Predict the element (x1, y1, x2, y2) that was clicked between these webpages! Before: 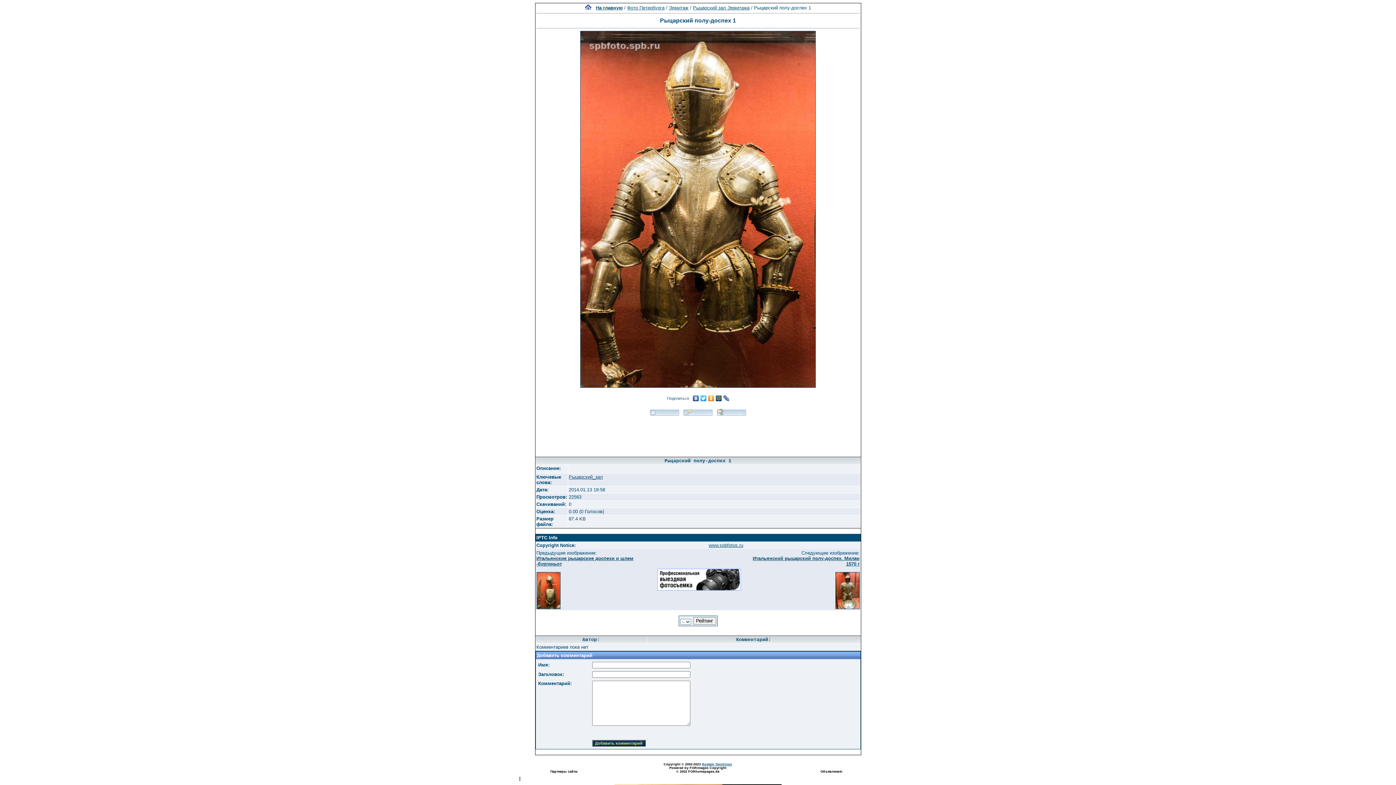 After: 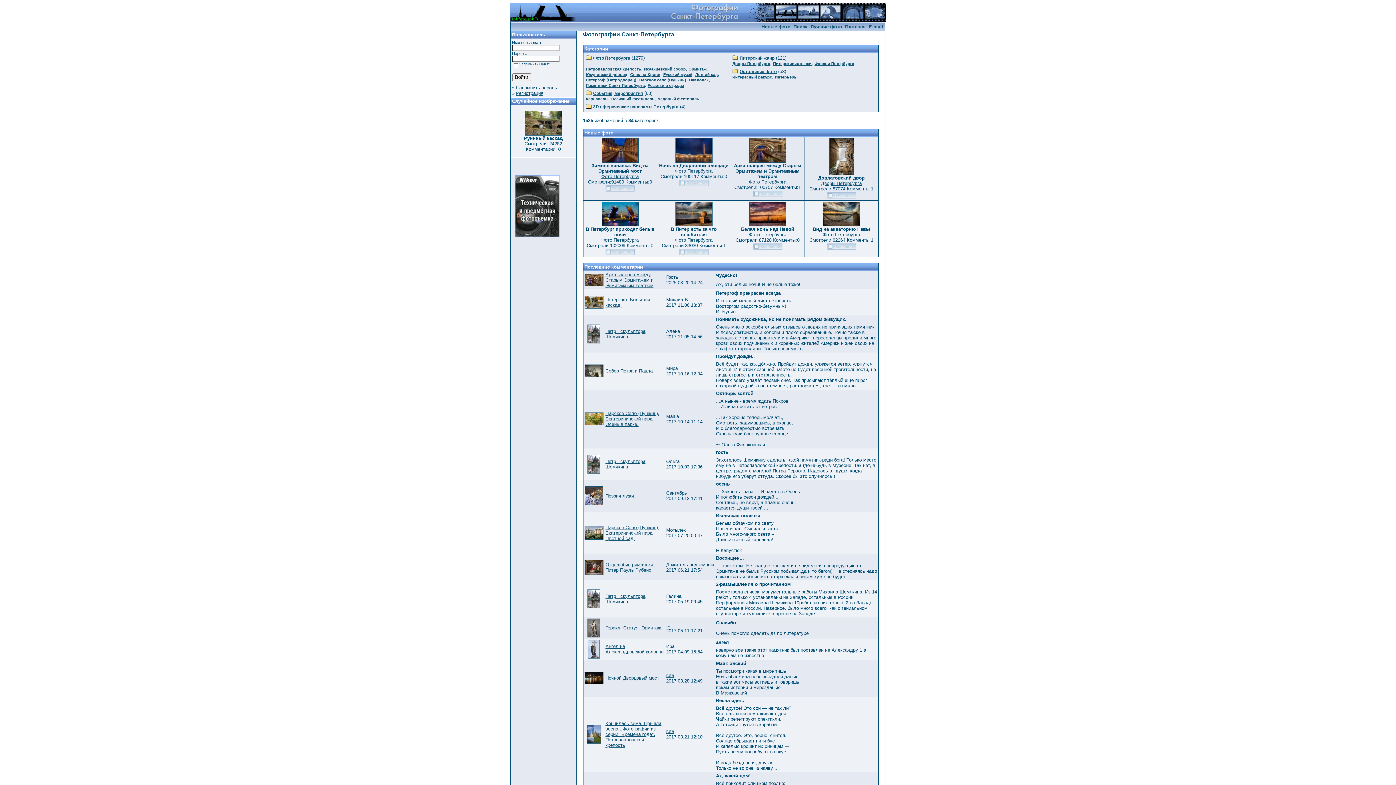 Action: label: На главную bbox: (596, 5, 622, 10)